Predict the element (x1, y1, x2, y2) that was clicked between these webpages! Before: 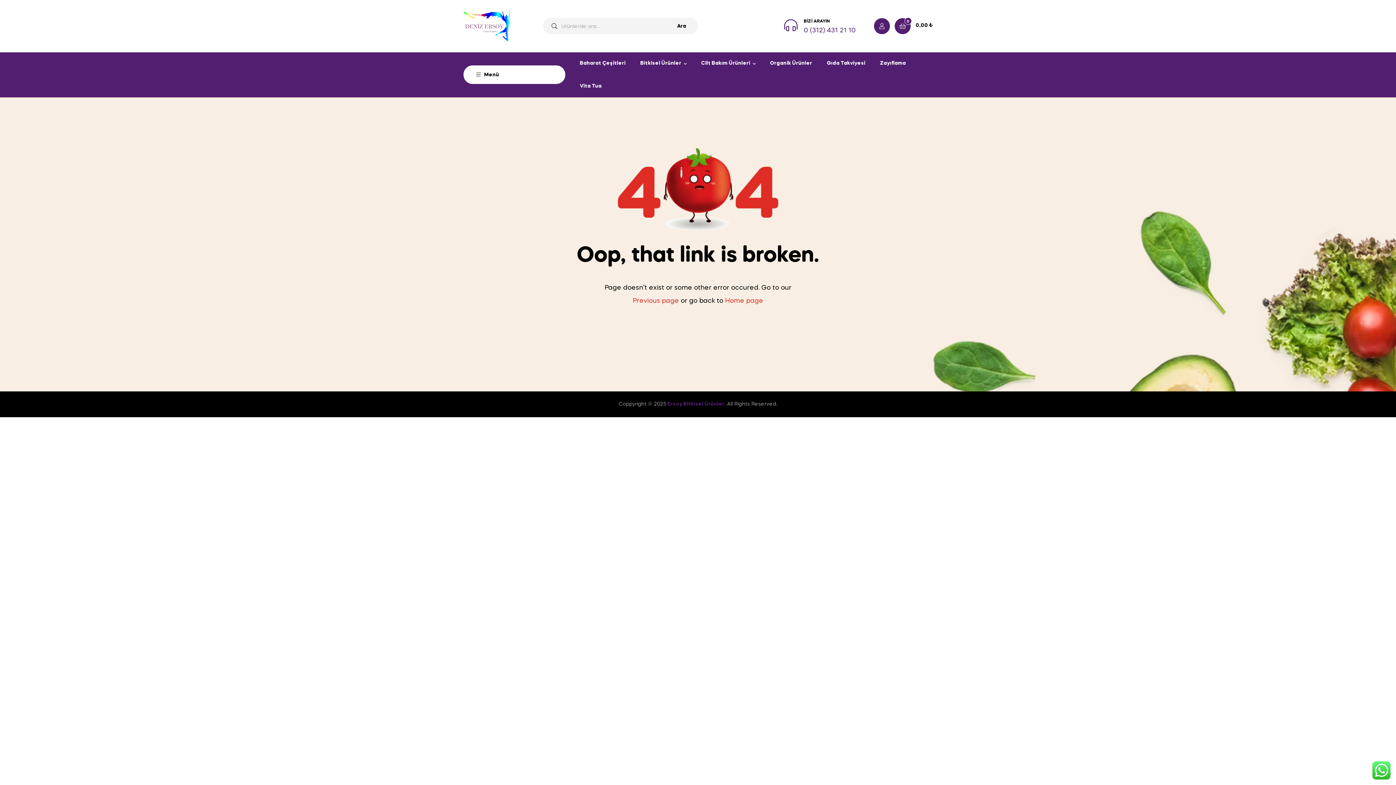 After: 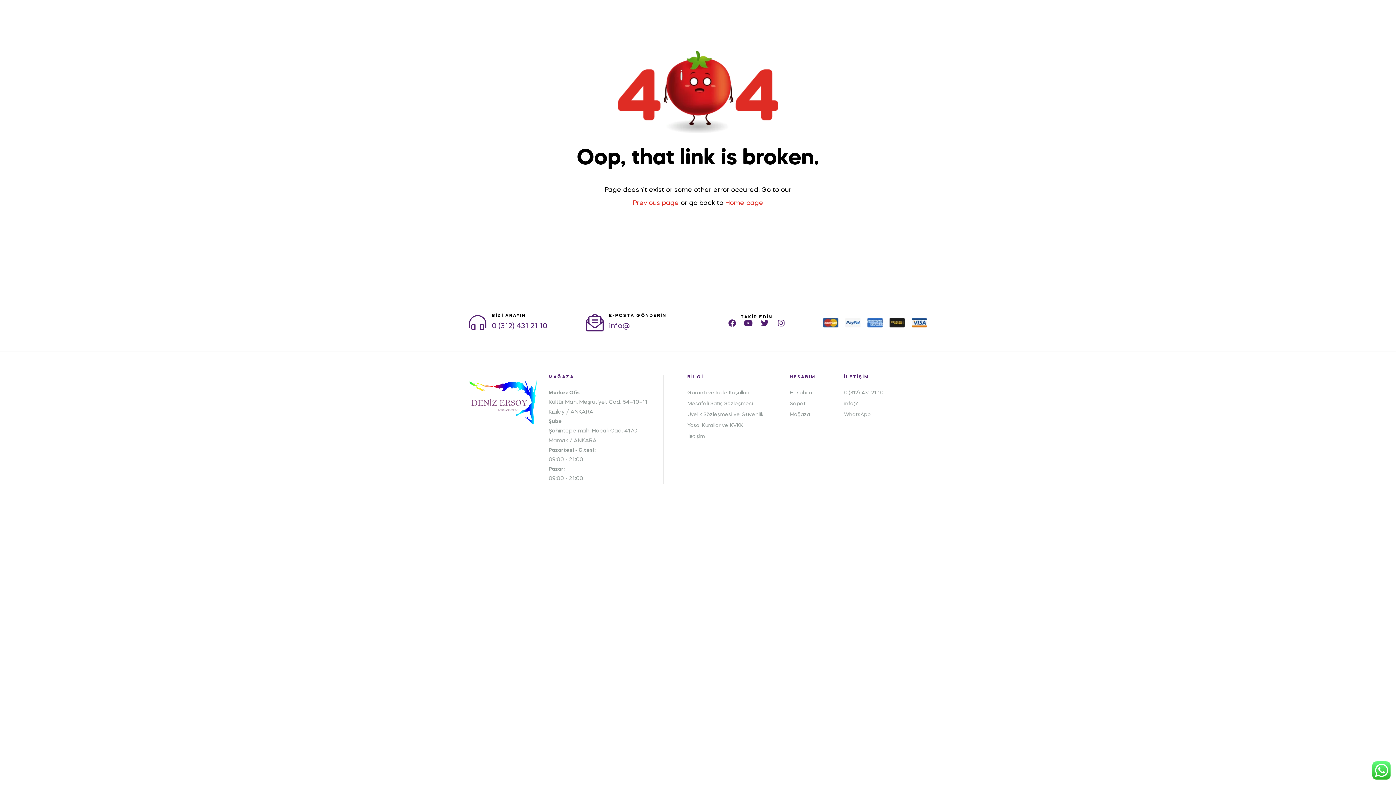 Action: label: Zayıflama bbox: (873, 52, 912, 74)